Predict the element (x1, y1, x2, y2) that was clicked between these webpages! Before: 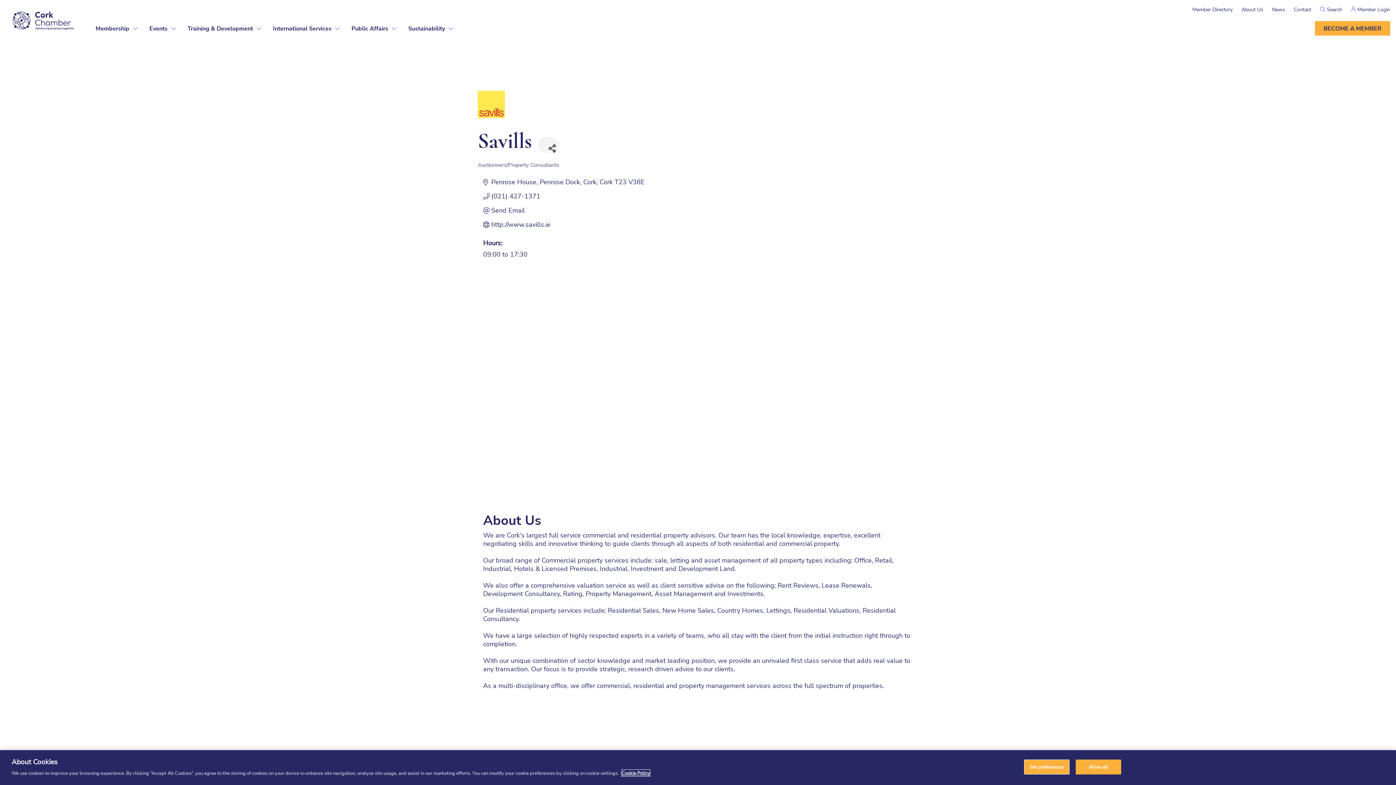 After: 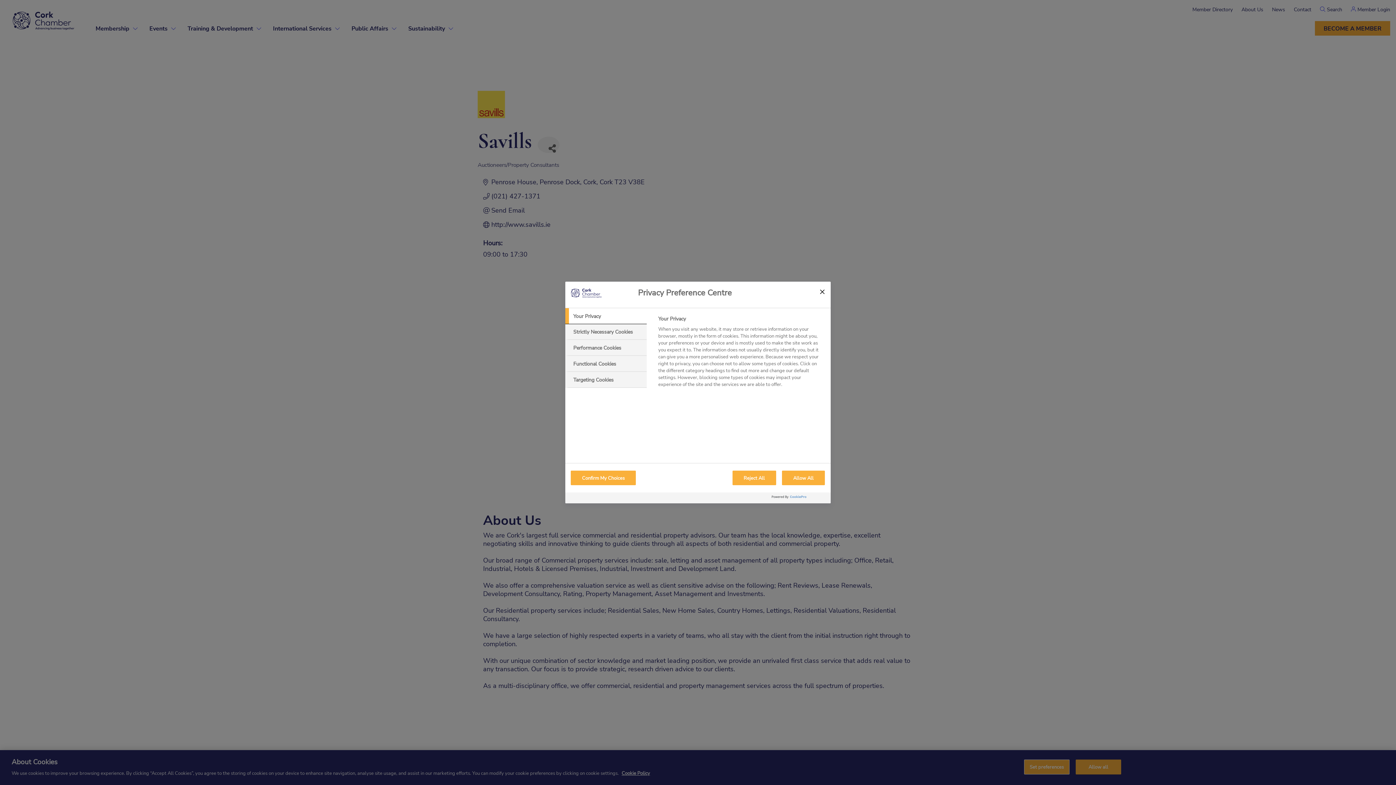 Action: label: Set preferences bbox: (1024, 760, 1069, 774)